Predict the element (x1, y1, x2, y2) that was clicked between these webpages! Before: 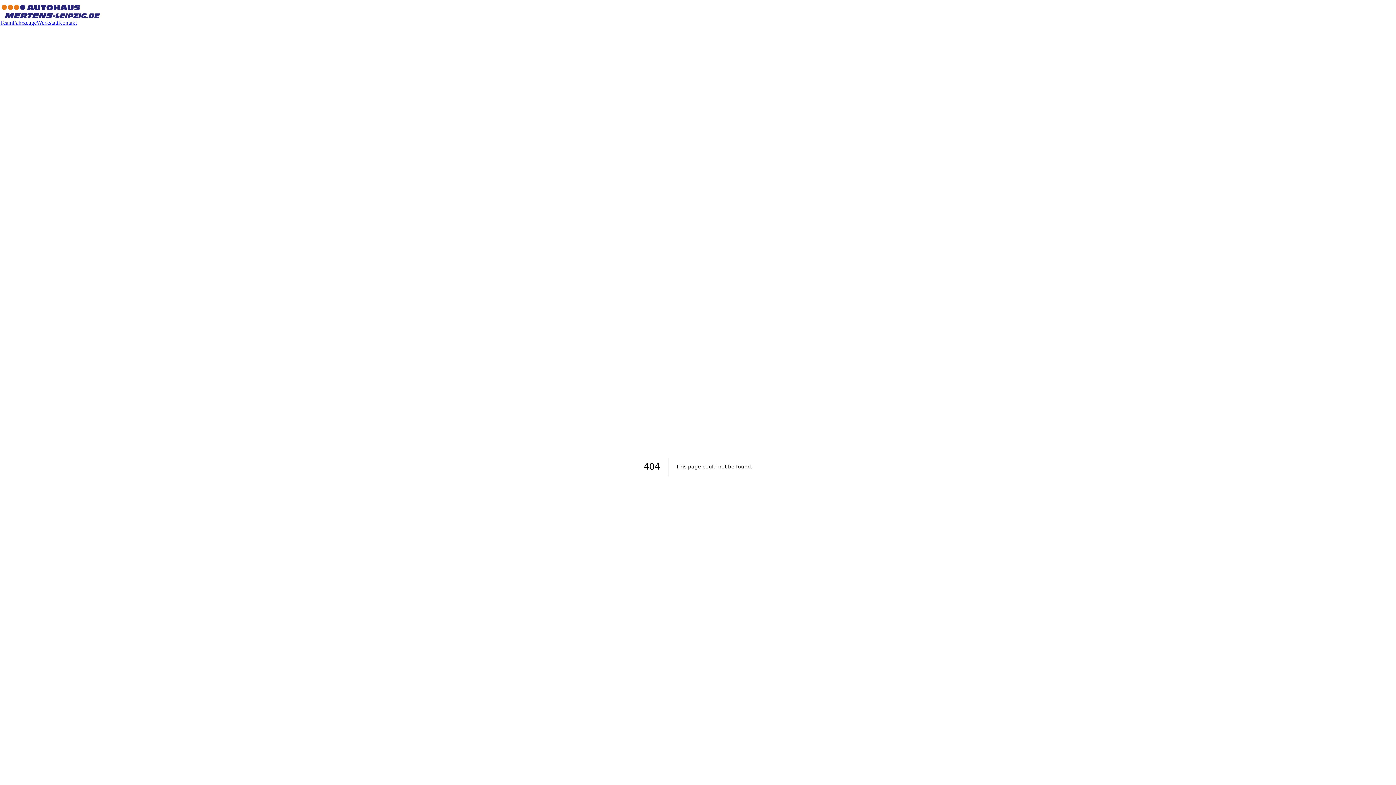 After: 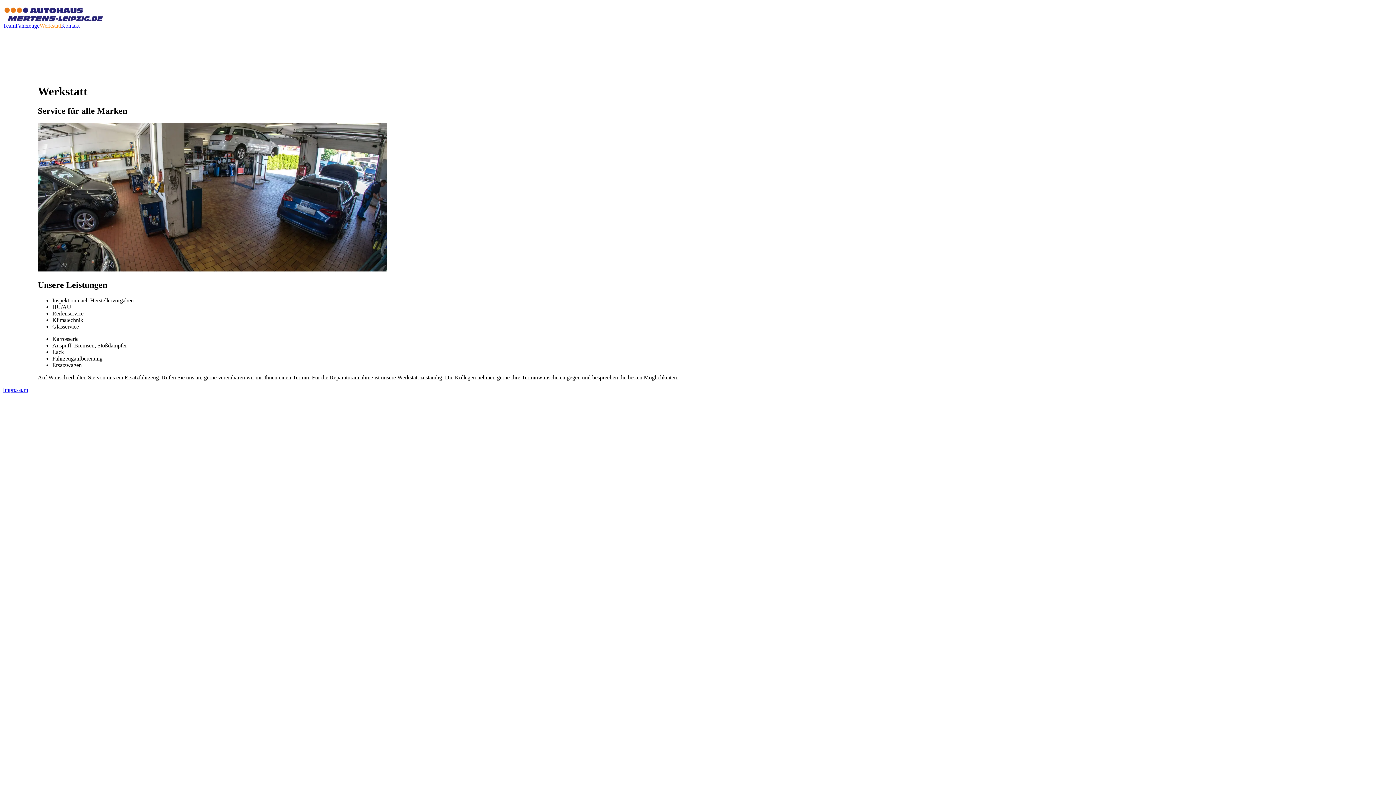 Action: bbox: (36, 19, 58, 25) label: Werkstatt